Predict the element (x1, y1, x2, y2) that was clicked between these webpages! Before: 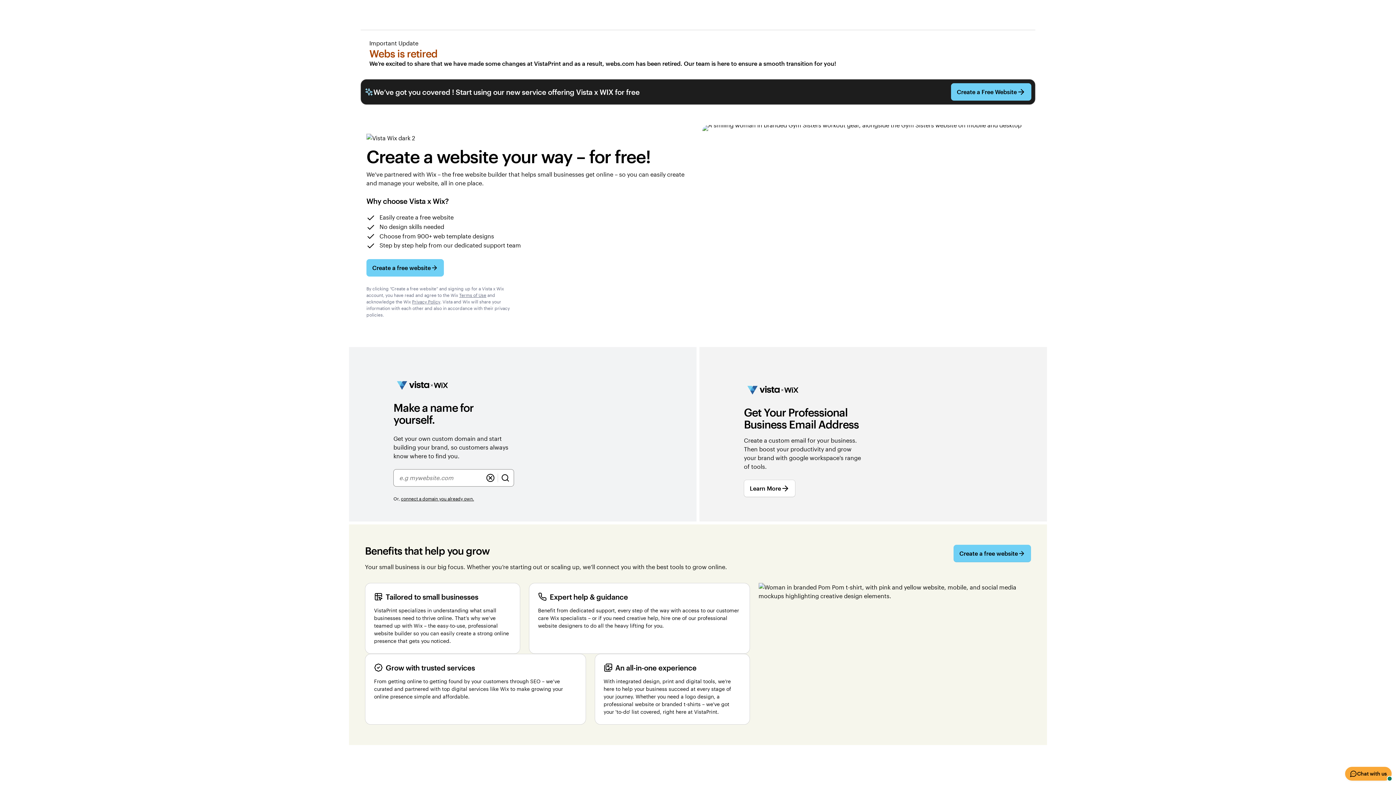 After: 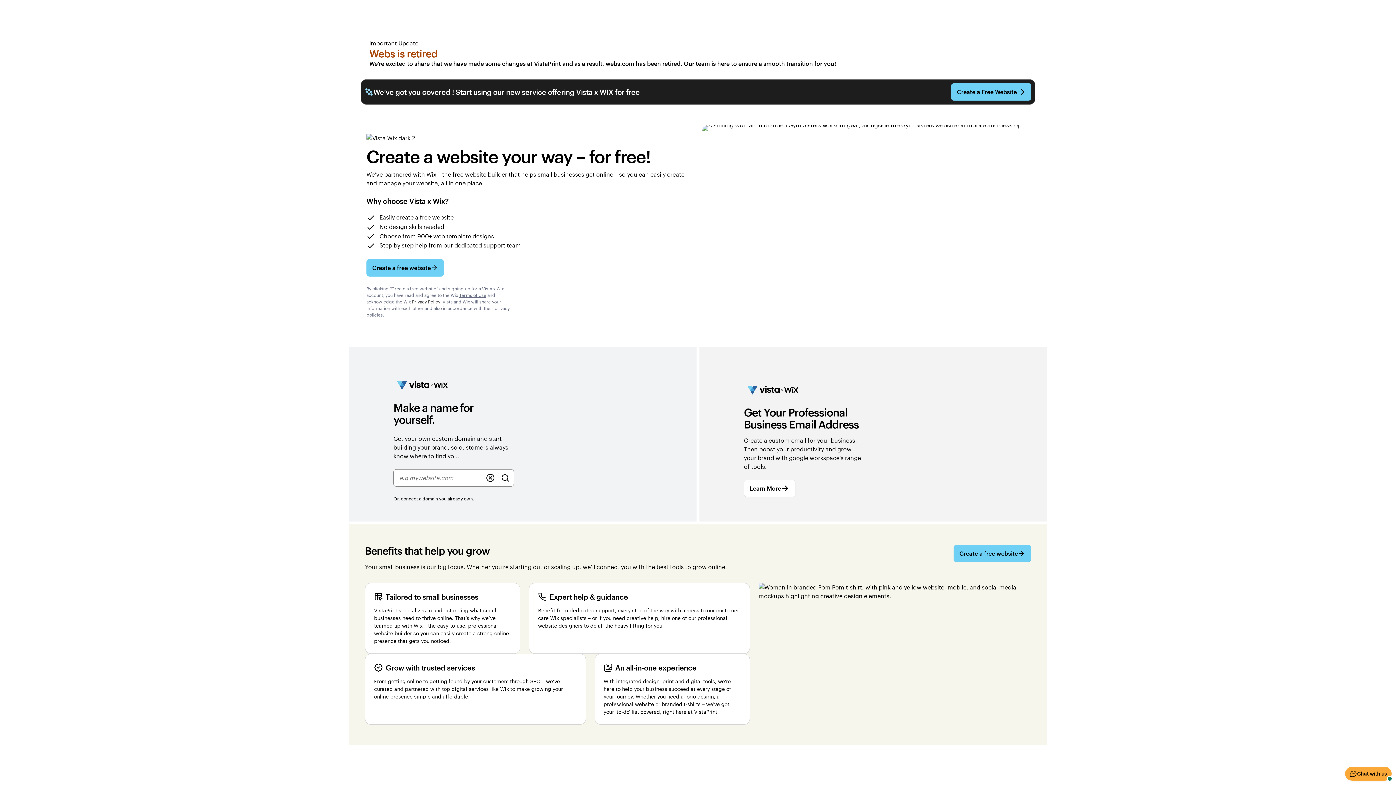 Action: bbox: (412, 298, 440, 305) label: Privacy Policy